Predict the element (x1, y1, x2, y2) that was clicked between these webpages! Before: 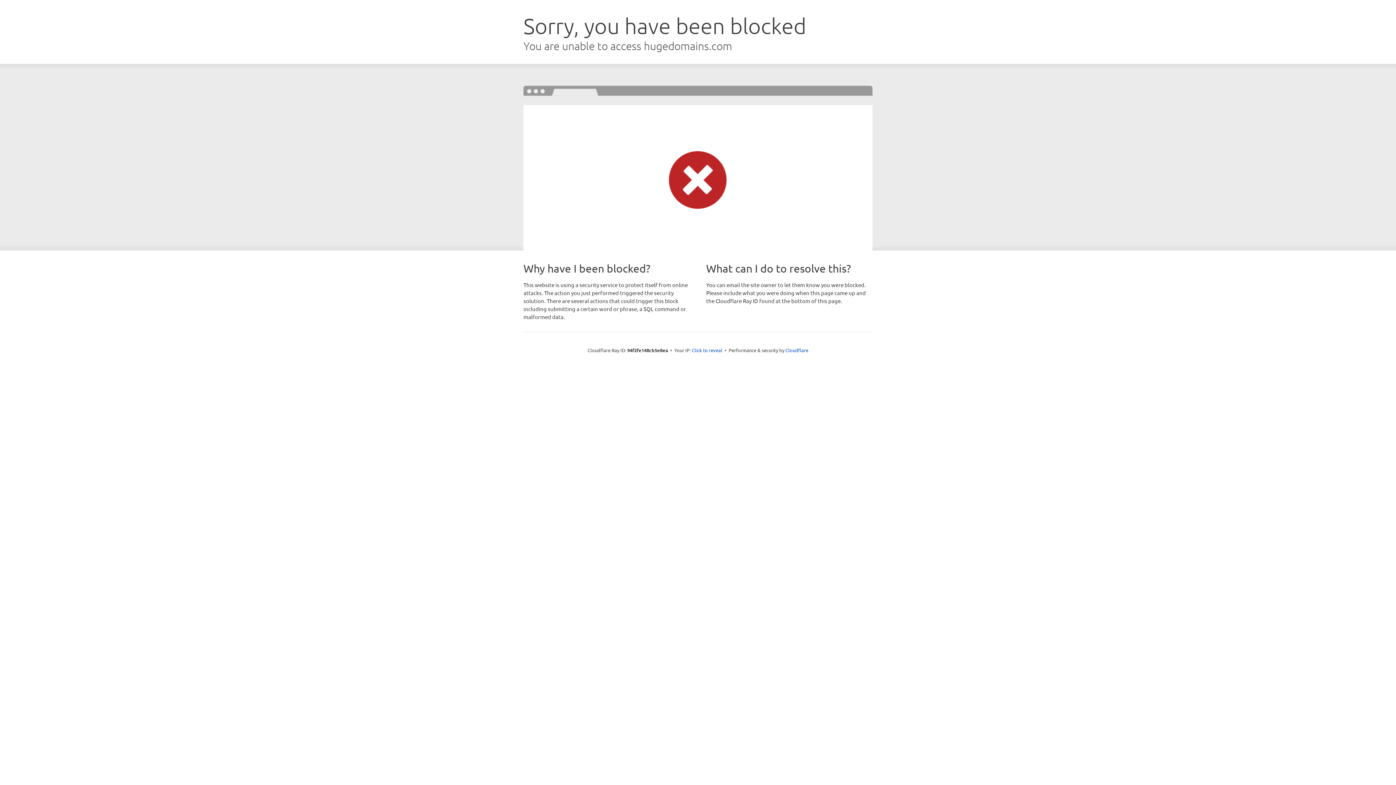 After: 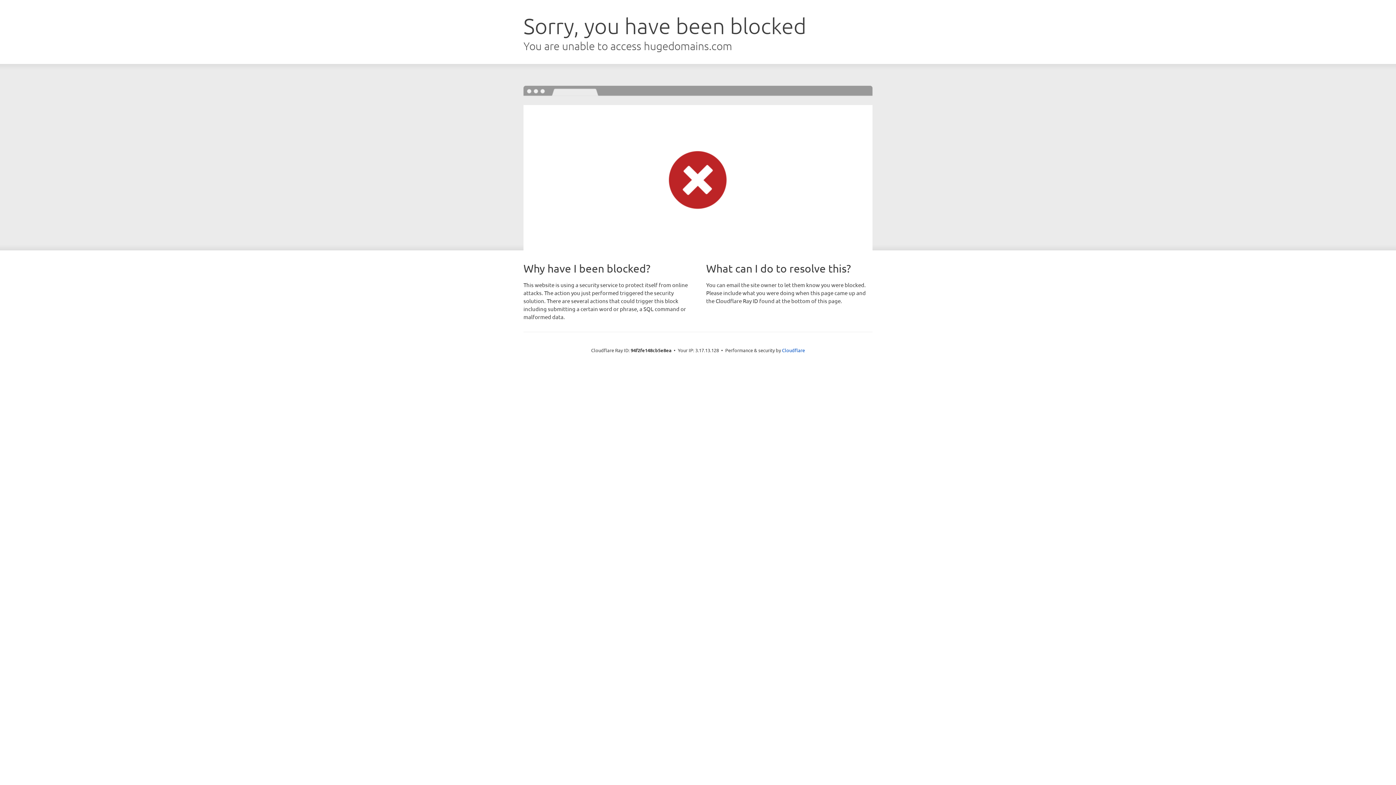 Action: label: Click to reveal bbox: (692, 346, 722, 353)